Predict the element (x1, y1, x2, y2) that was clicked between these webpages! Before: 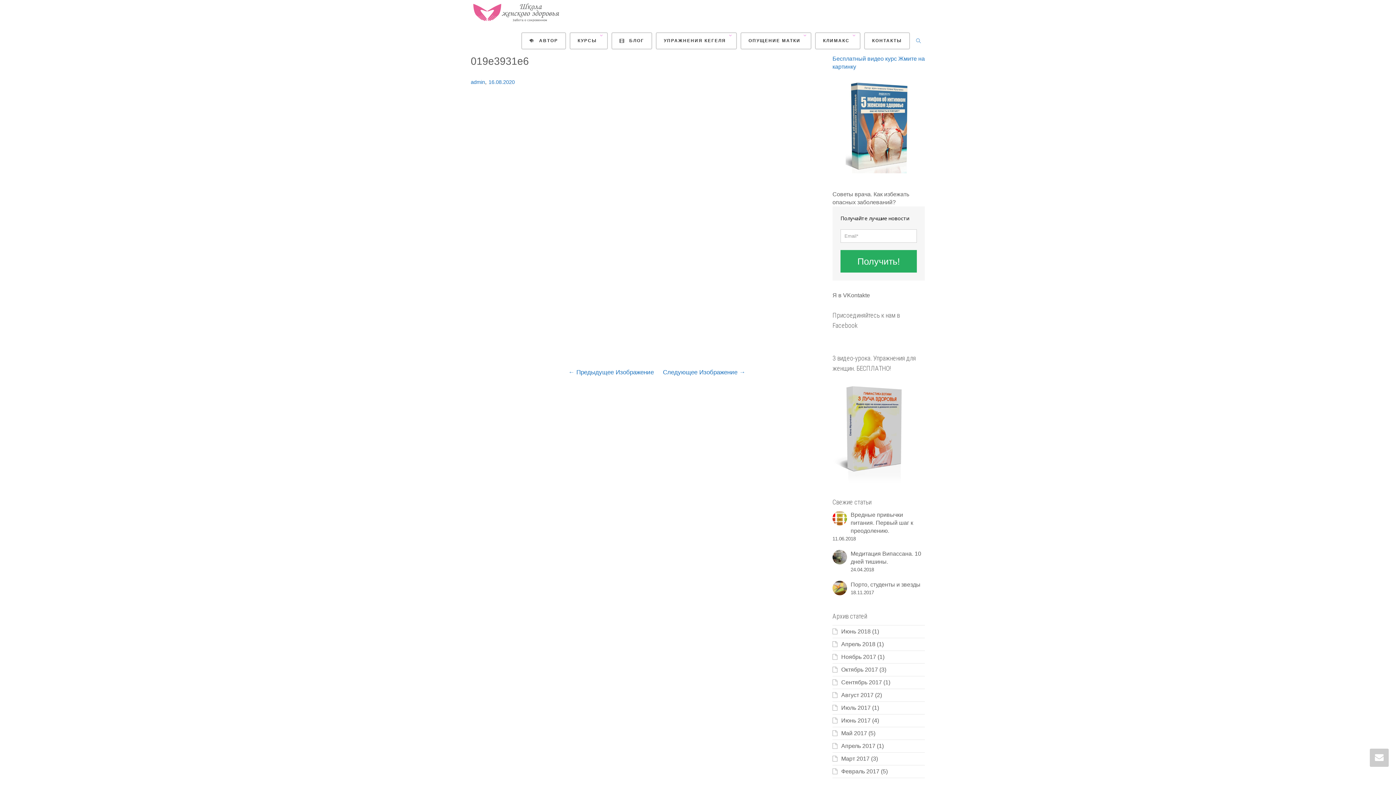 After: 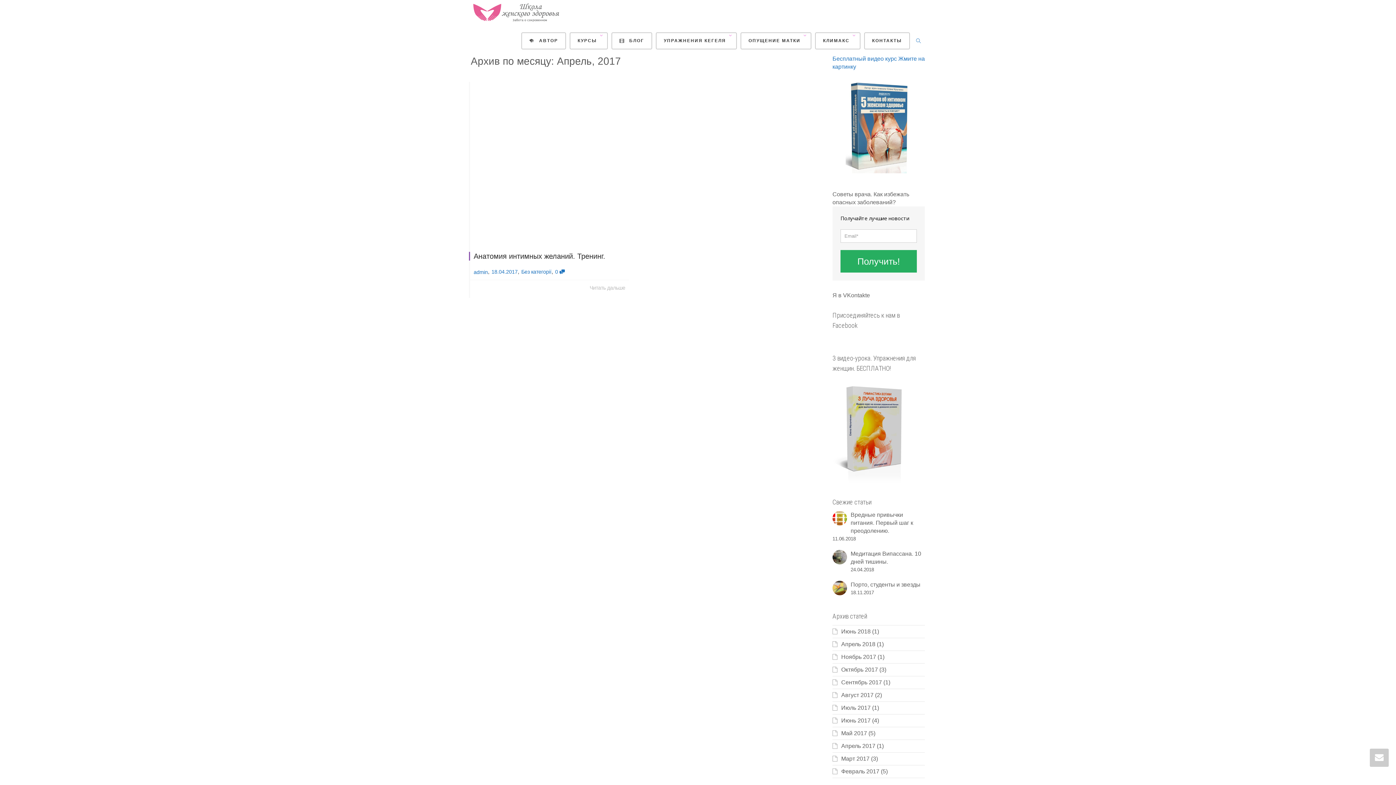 Action: label: Апрель 2017 bbox: (841, 743, 875, 749)